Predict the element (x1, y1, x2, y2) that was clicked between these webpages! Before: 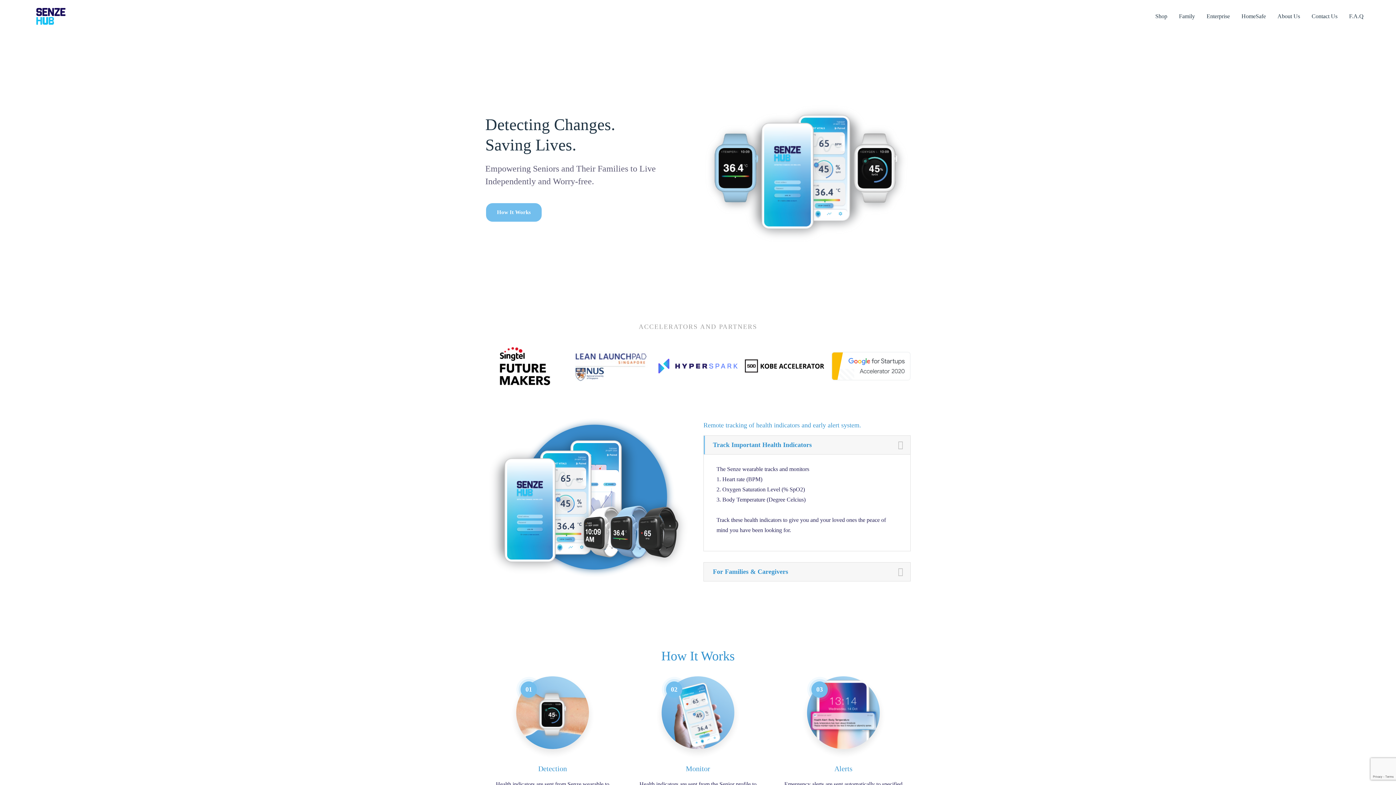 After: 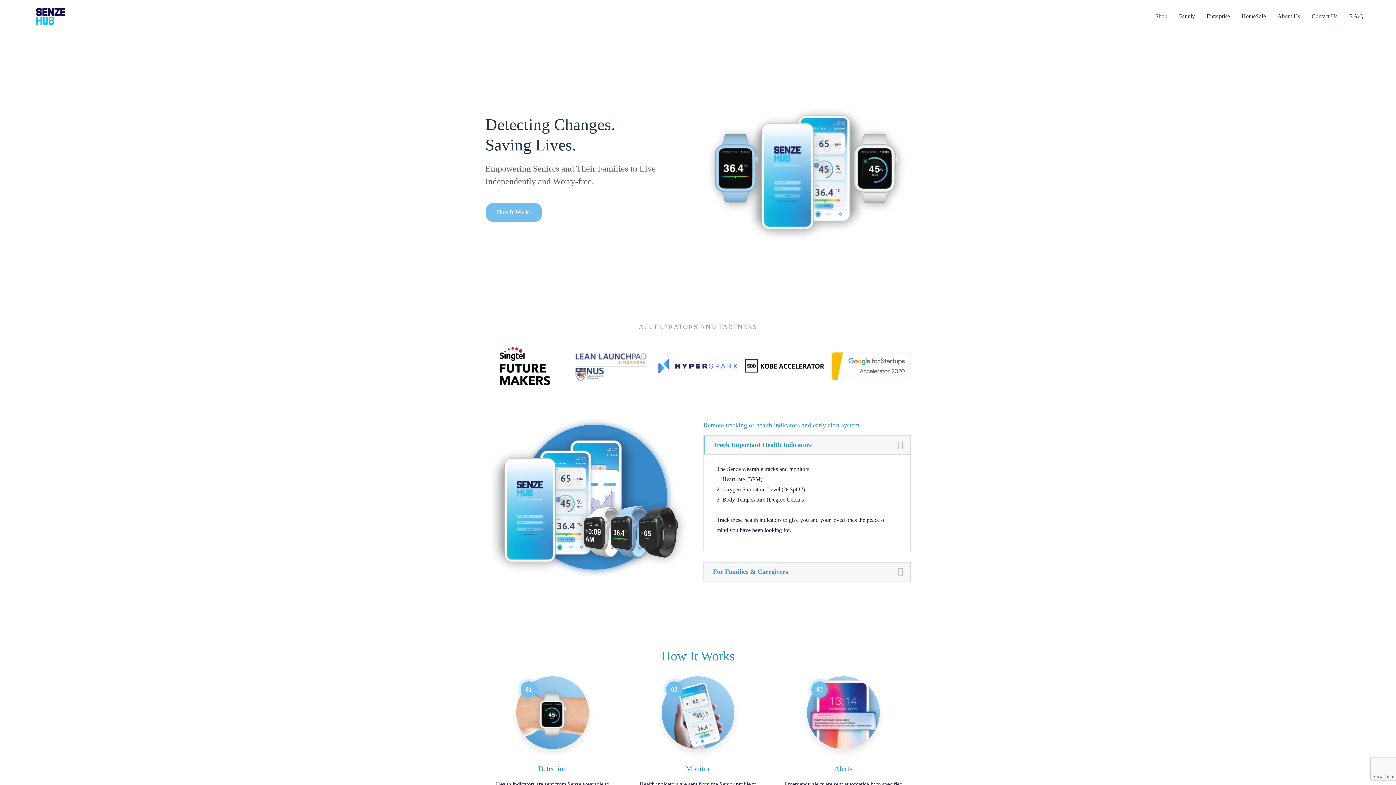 Action: bbox: (1306, 0, 1342, 32) label: Contact Us